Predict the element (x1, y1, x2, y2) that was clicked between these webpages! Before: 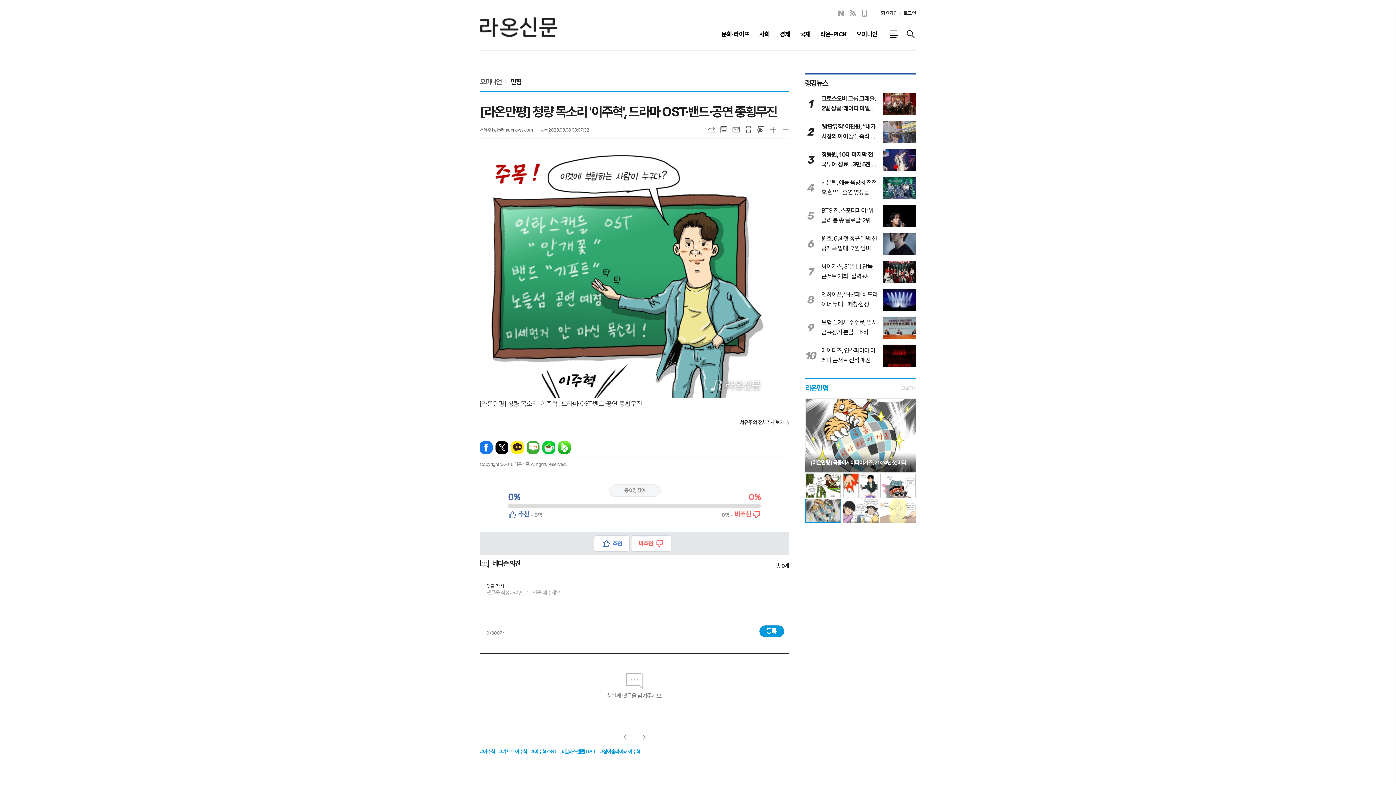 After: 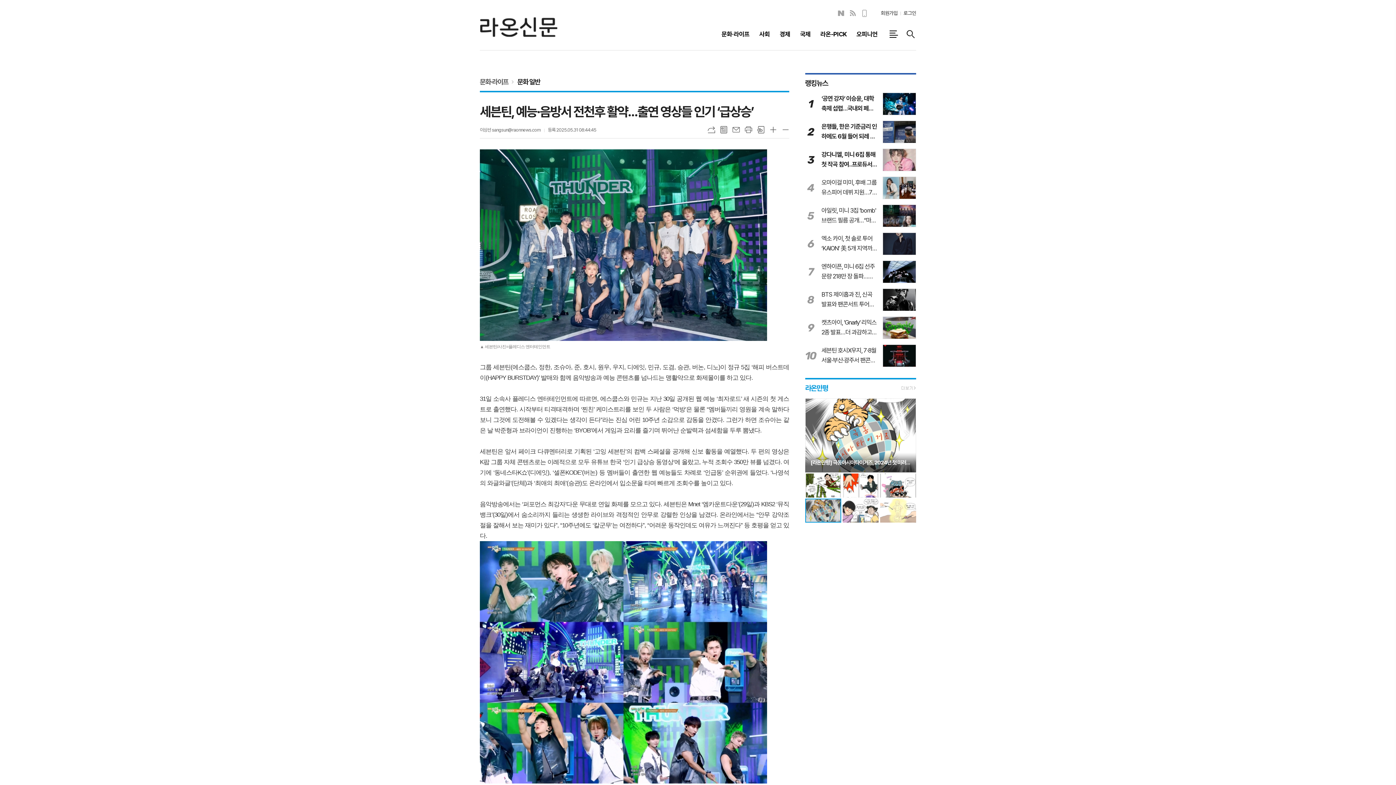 Action: bbox: (805, 176, 916, 199) label: 4
세븐틴, 예능·음방서 전천후 활약…출연 영상들 인기 ‘급상승’